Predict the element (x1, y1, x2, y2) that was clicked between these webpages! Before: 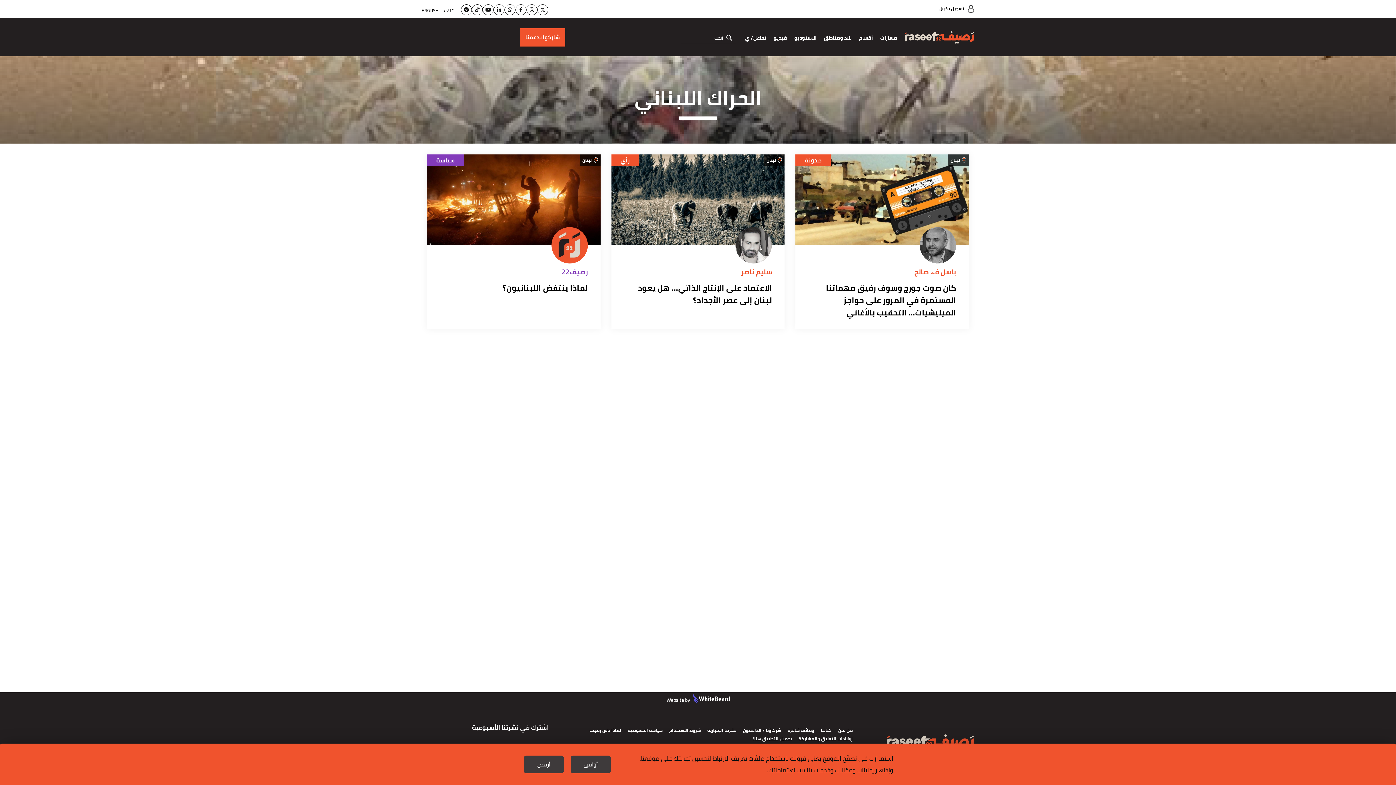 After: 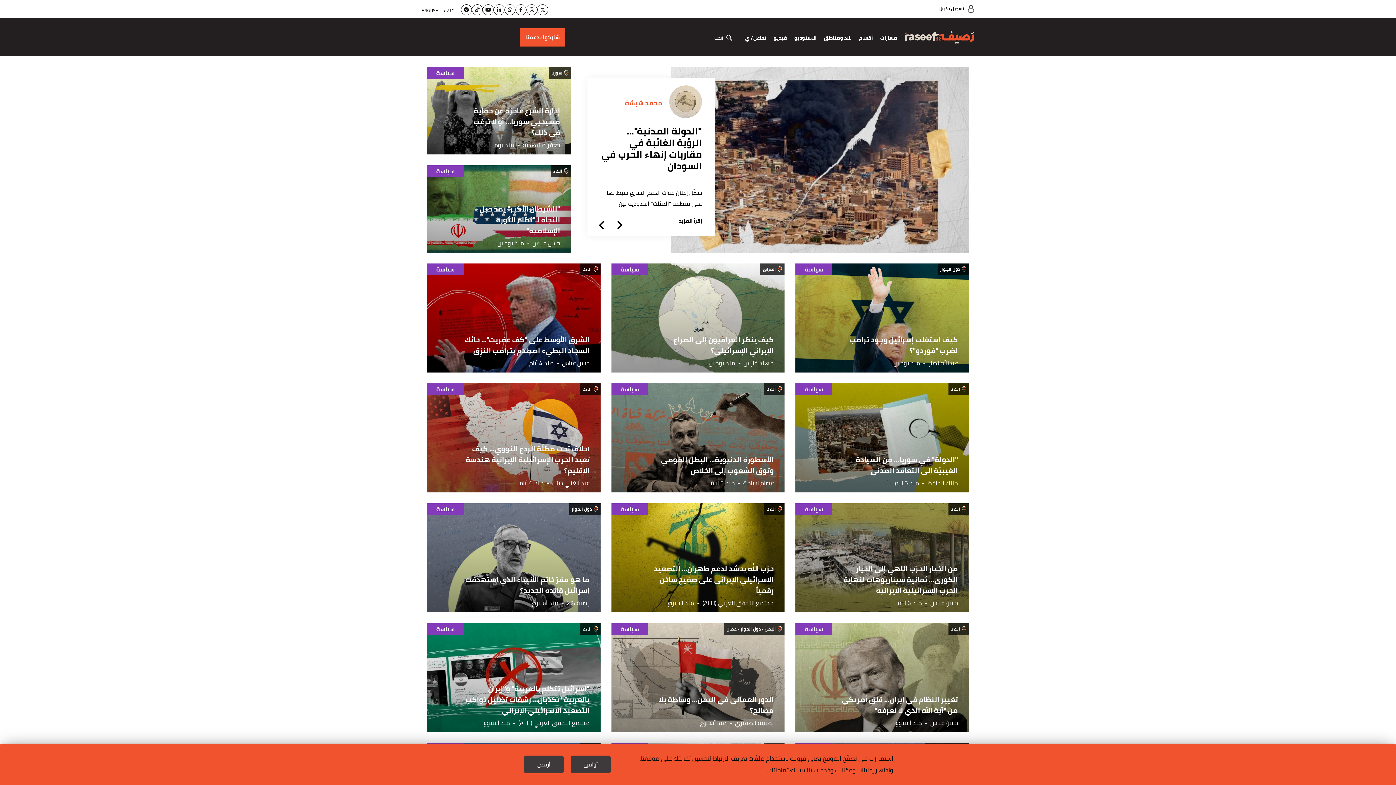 Action: label: سياسة bbox: (436, 154, 454, 165)